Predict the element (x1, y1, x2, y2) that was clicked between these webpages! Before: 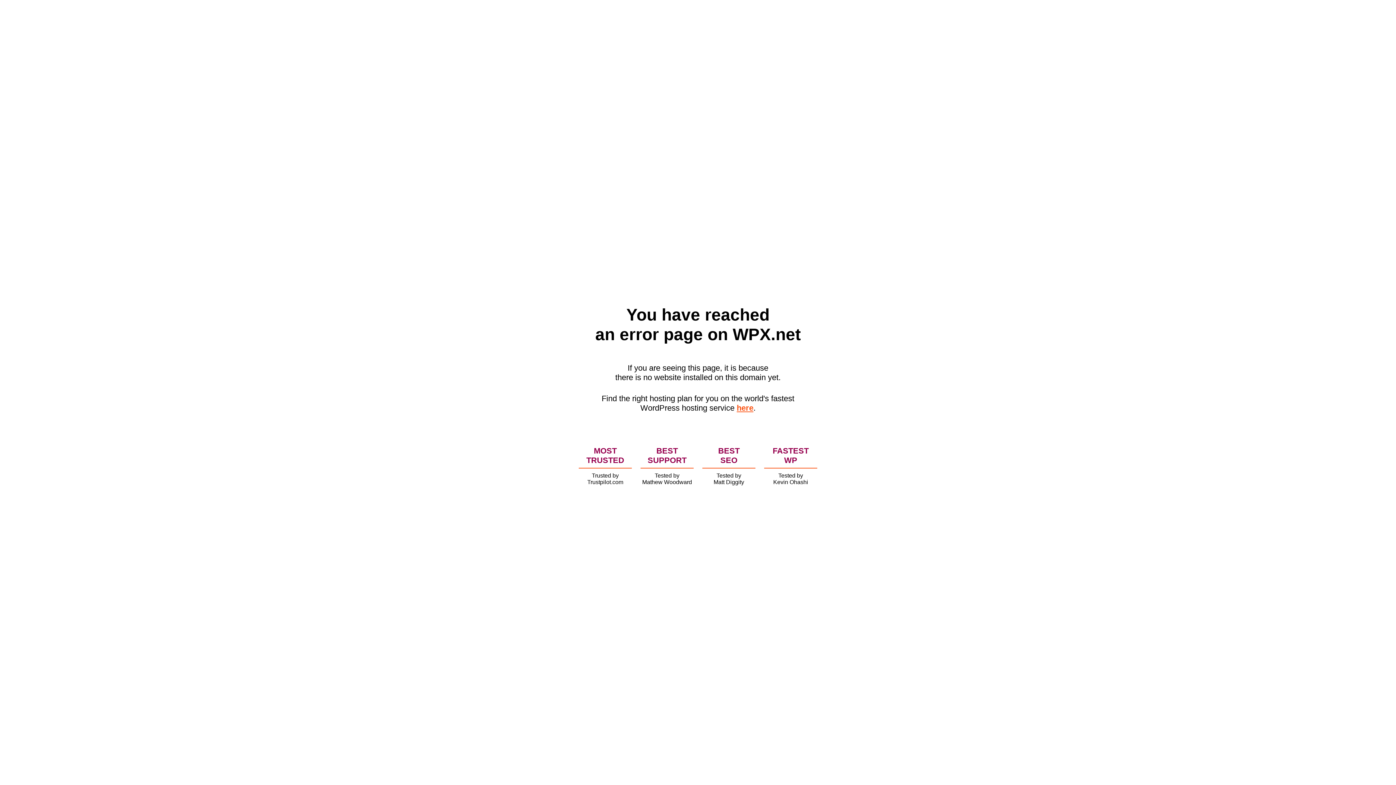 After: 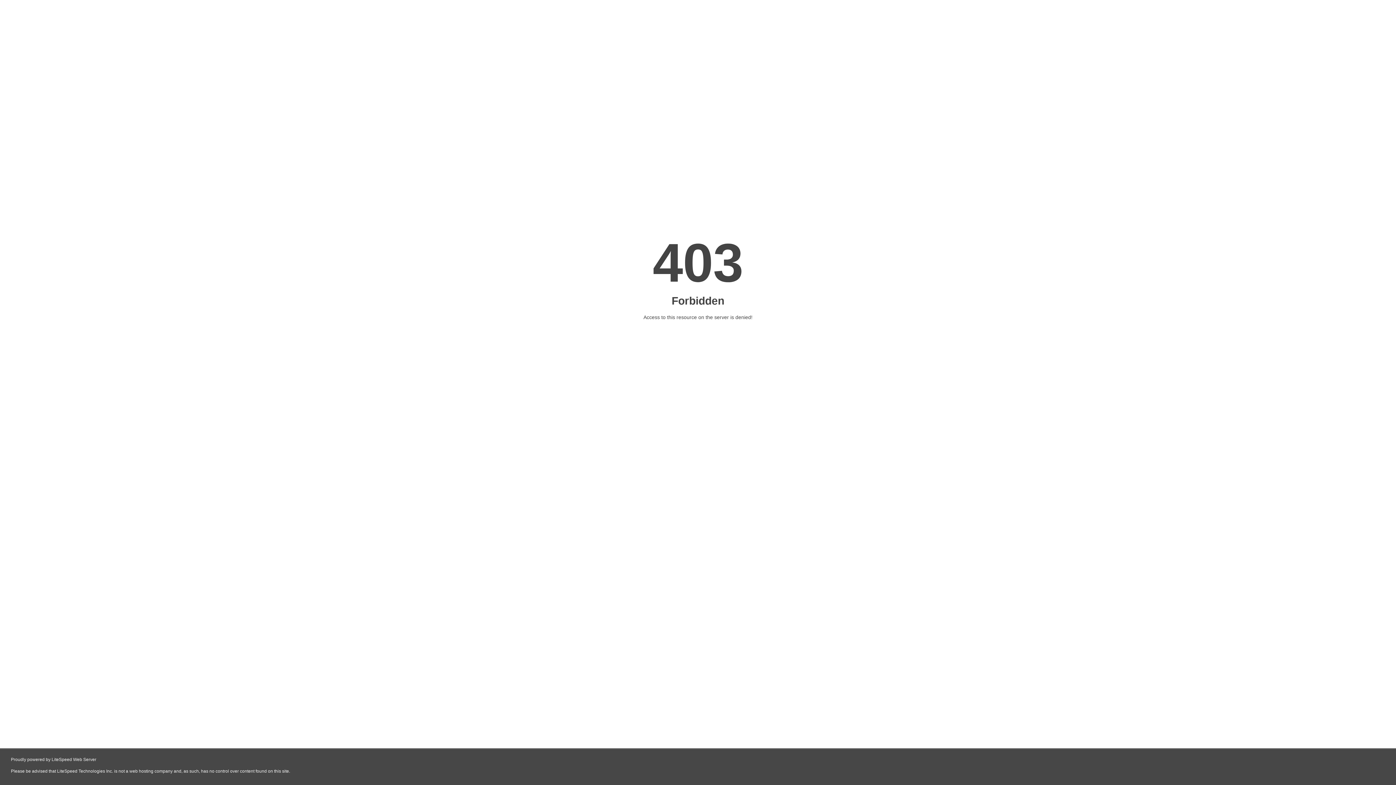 Action: bbox: (736, 403, 753, 412) label: here